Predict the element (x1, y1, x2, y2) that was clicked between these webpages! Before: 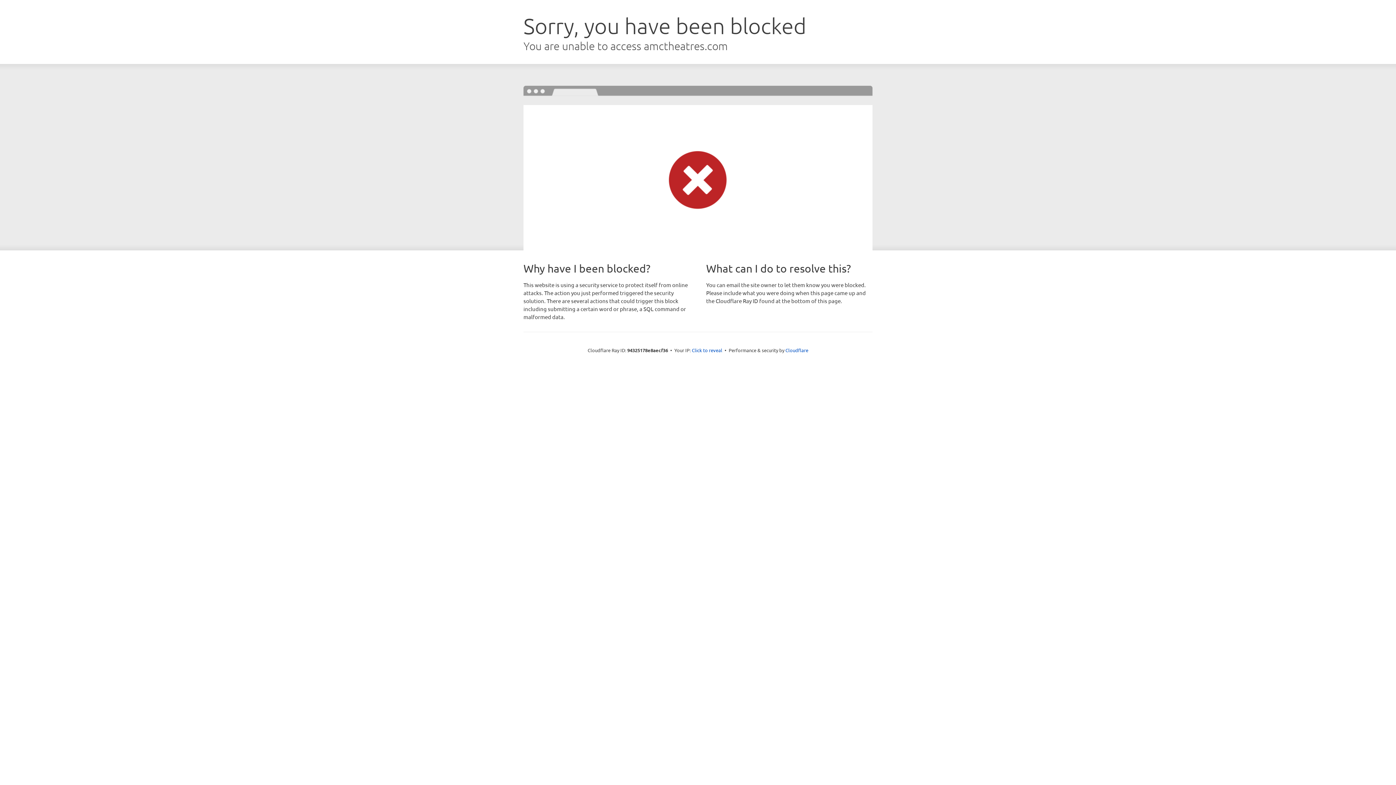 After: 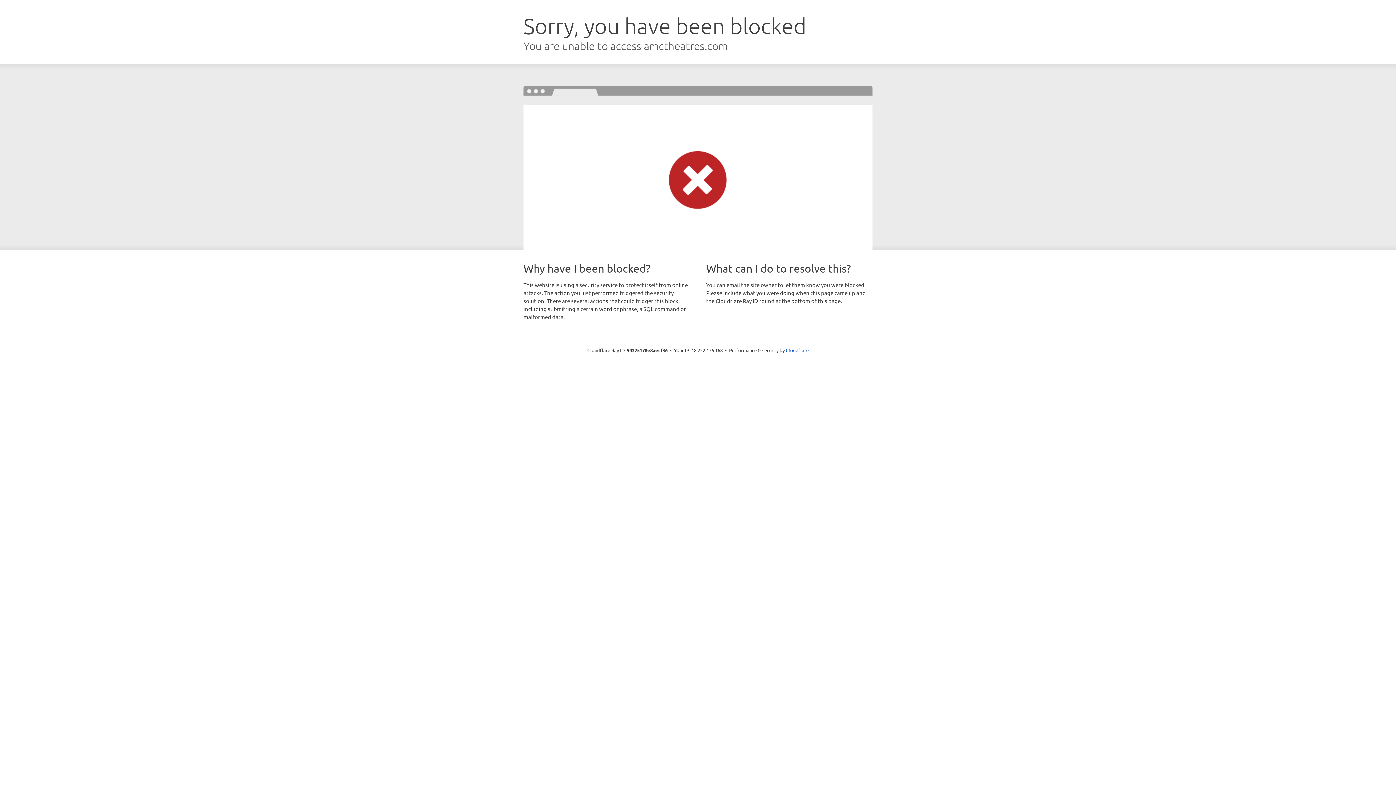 Action: label: Click to reveal bbox: (692, 346, 722, 353)